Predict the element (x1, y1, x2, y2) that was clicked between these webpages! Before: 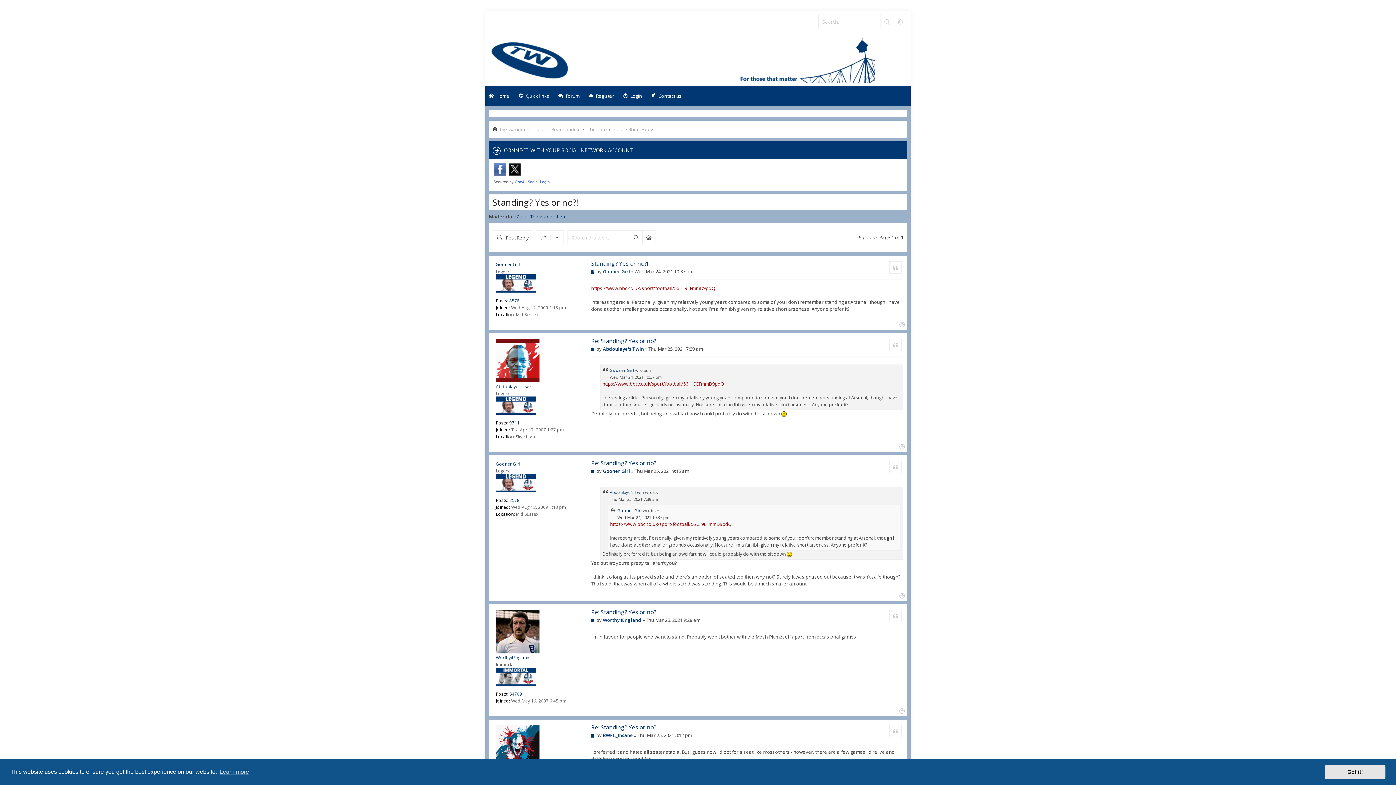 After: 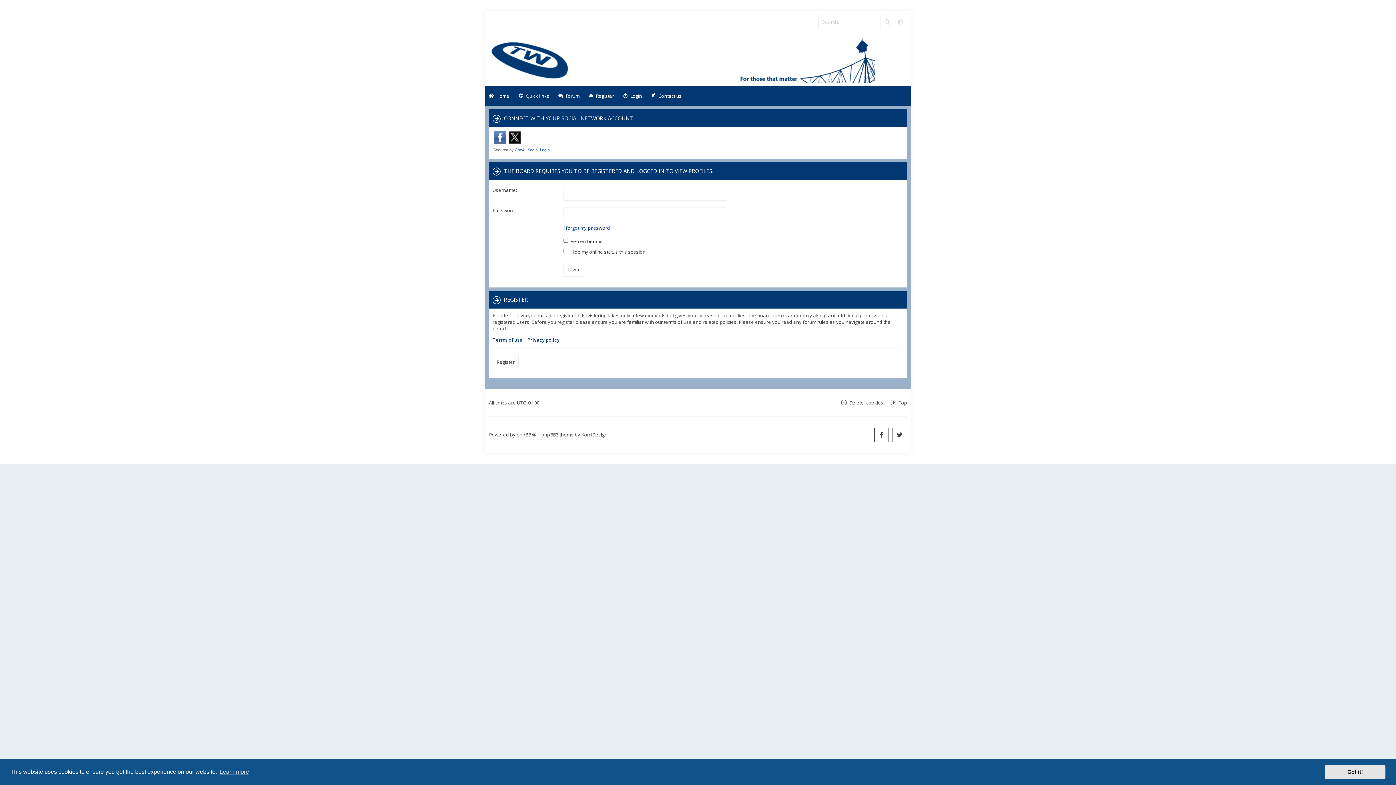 Action: bbox: (617, 508, 641, 513) label: Gooner Girl